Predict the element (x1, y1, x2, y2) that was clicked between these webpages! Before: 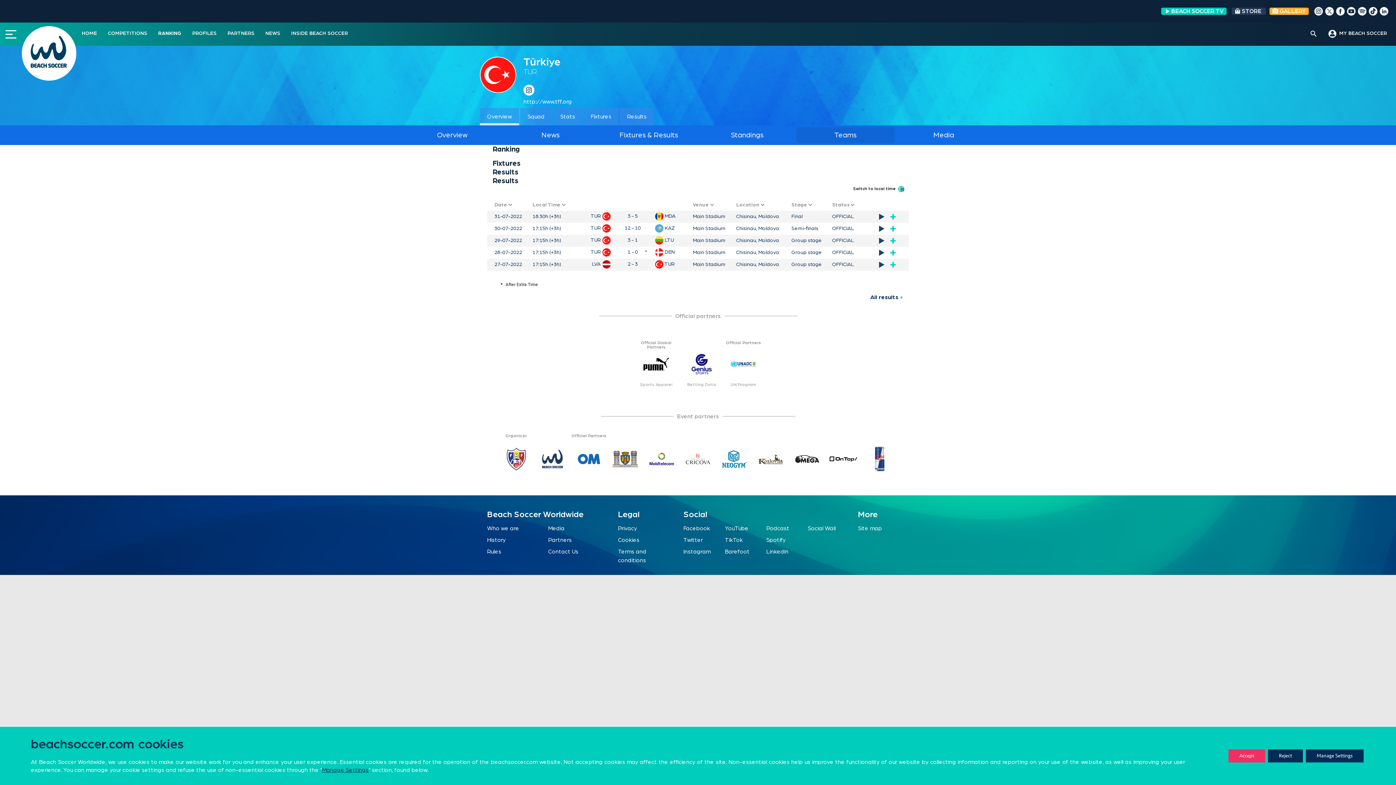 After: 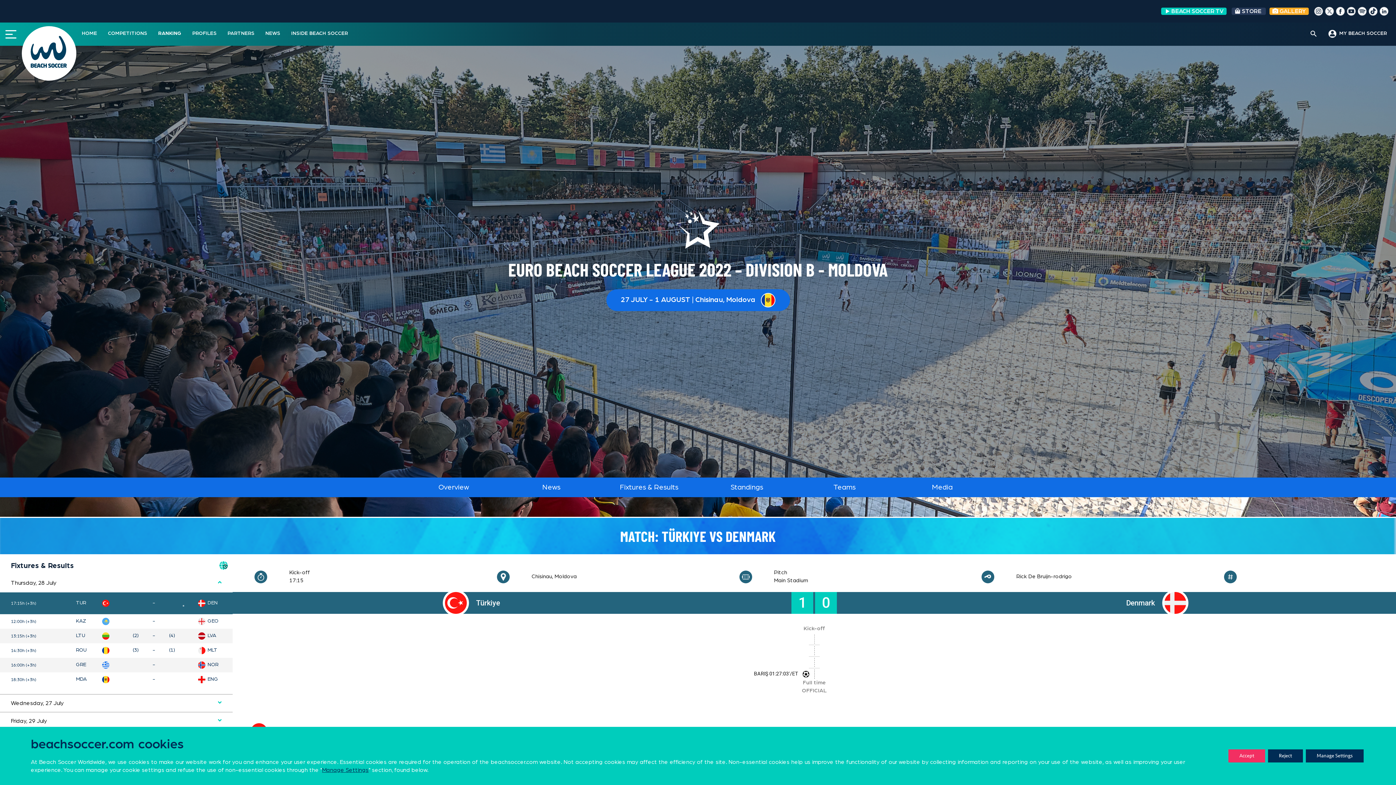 Action: bbox: (885, 250, 895, 255)